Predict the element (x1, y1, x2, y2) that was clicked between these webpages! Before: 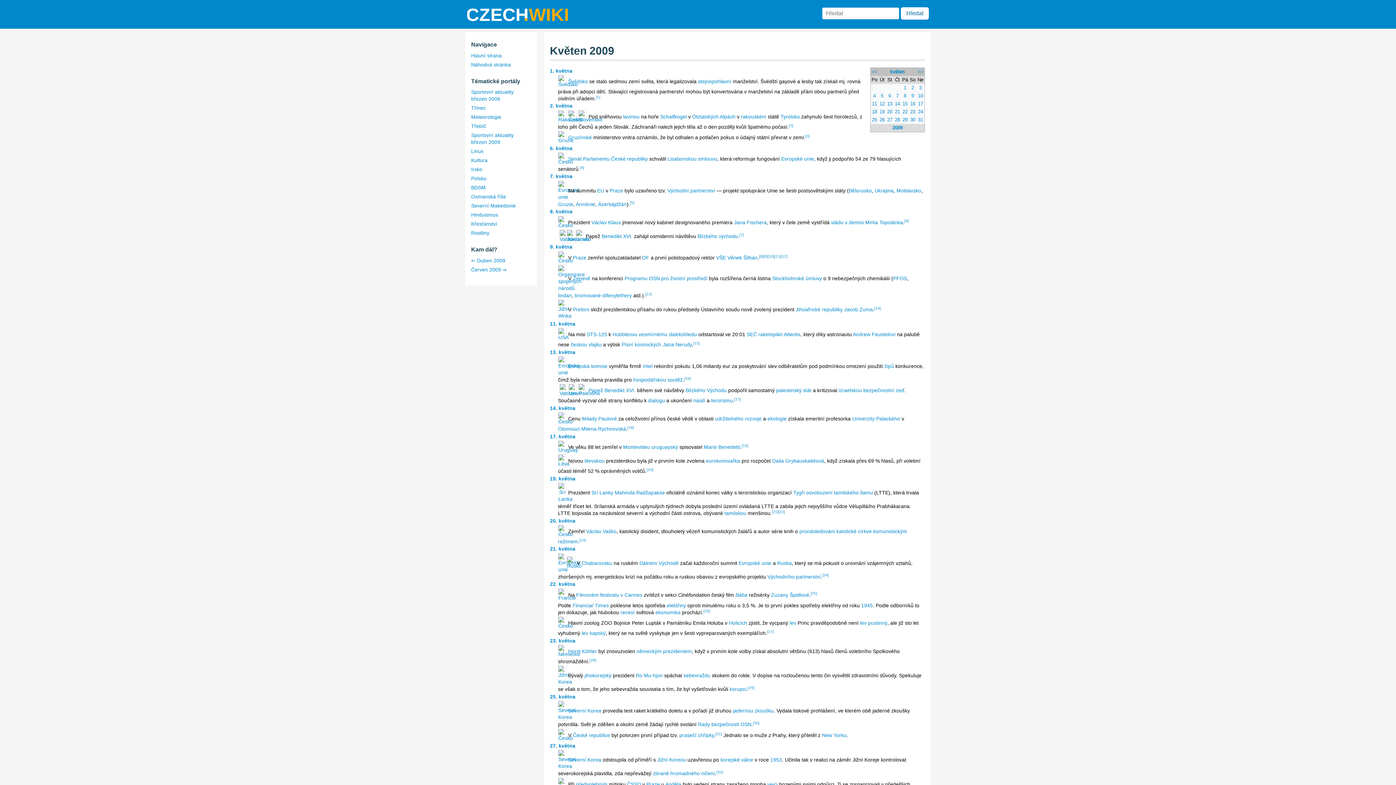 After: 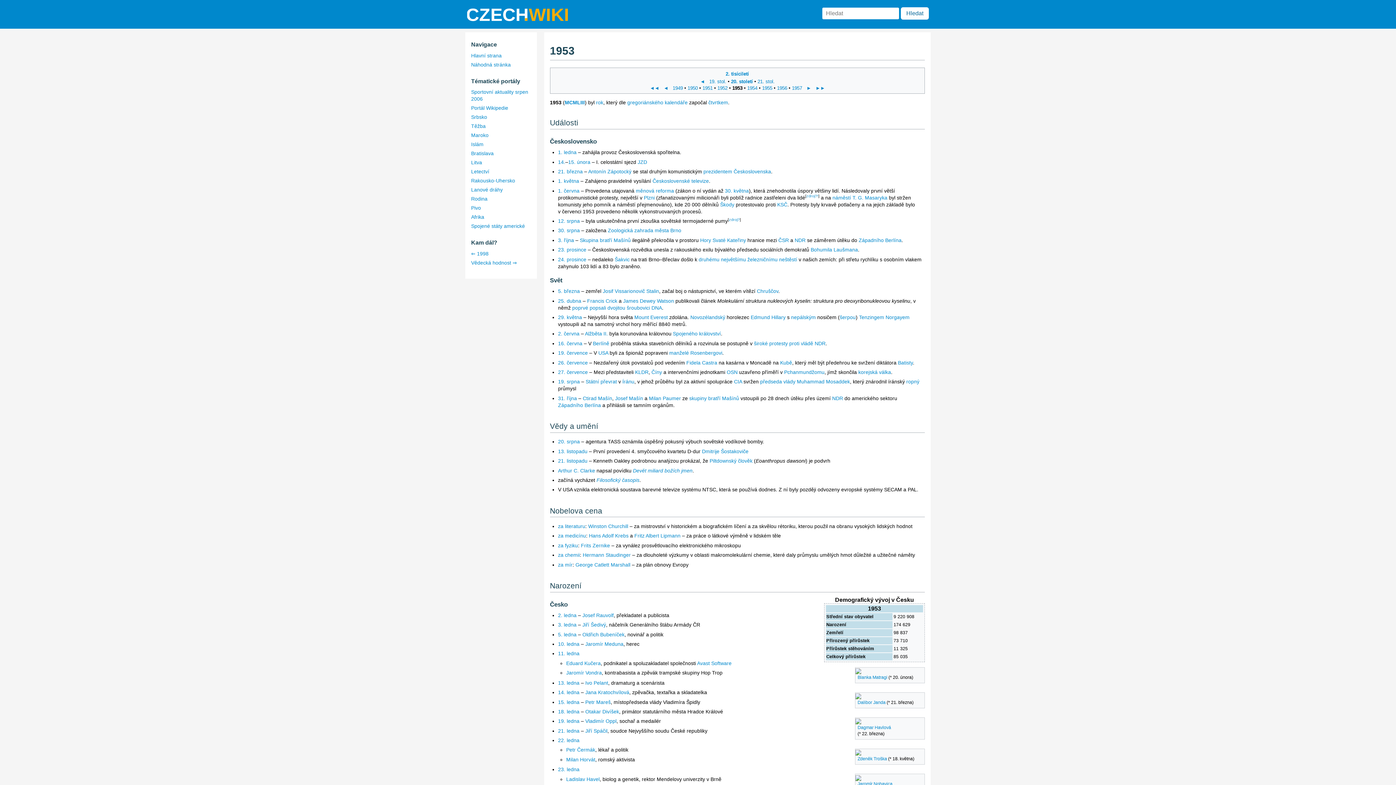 Action: bbox: (770, 757, 782, 763) label: 1953